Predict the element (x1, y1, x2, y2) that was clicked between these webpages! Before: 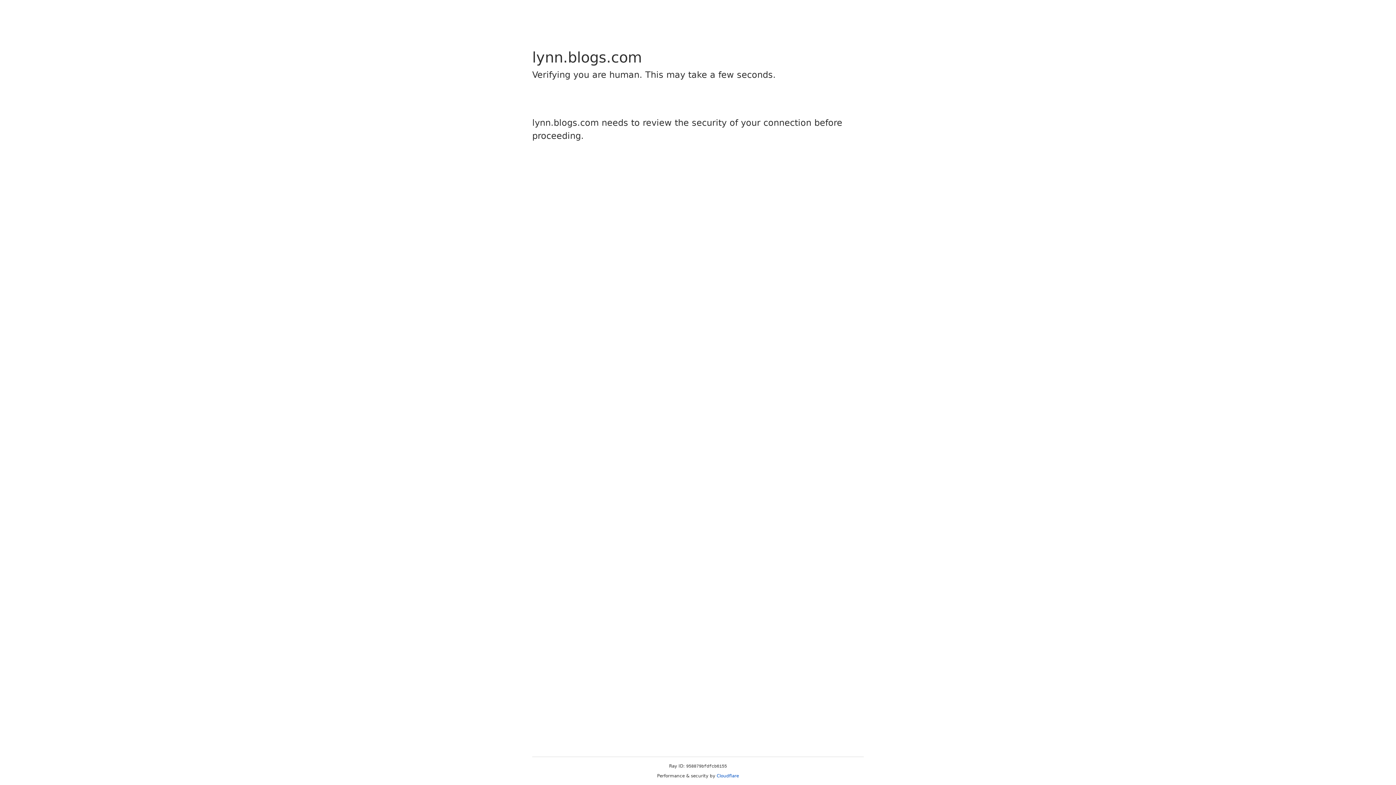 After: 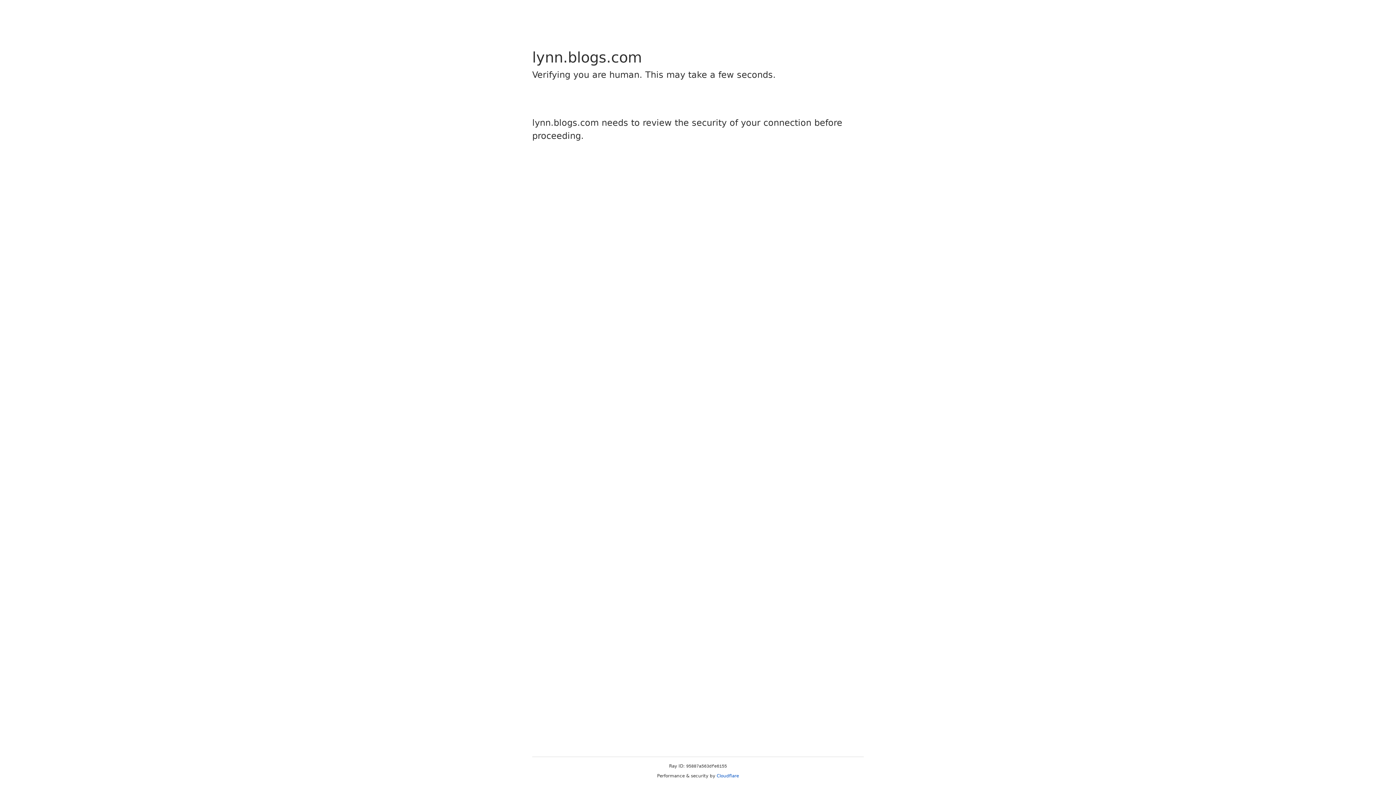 Action: bbox: (716, 773, 739, 778) label: Cloudflare